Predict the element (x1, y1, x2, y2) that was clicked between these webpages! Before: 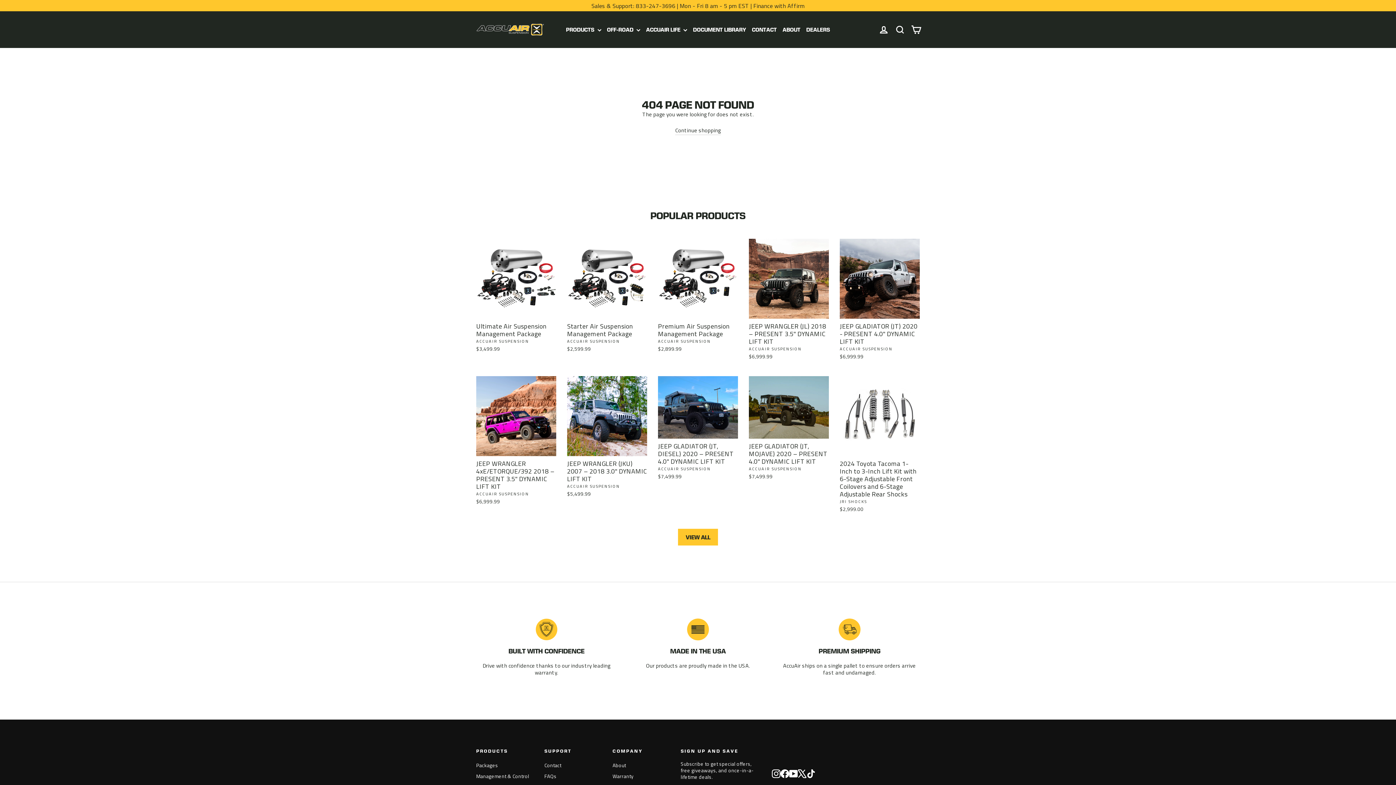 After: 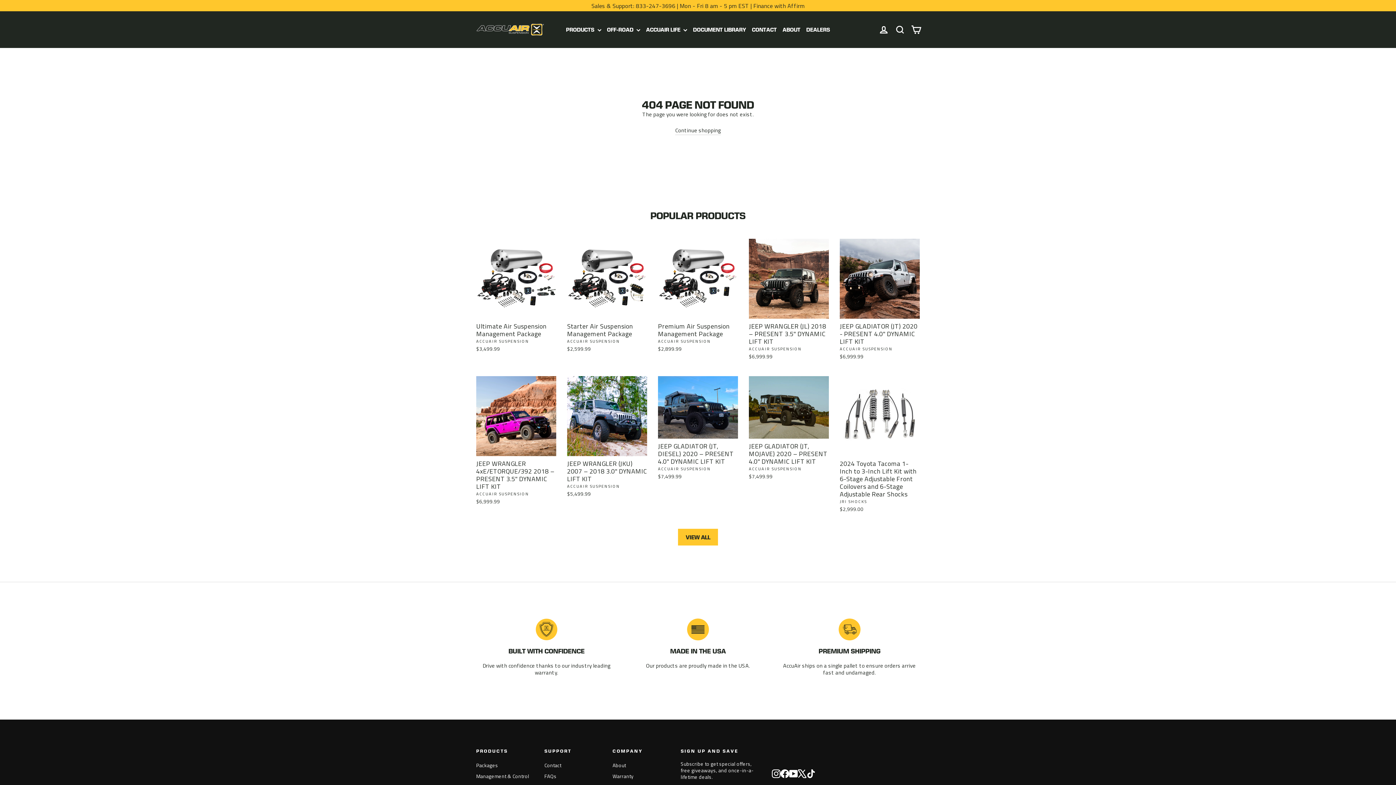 Action: label: Made in the usa bbox: (687, 618, 709, 640)